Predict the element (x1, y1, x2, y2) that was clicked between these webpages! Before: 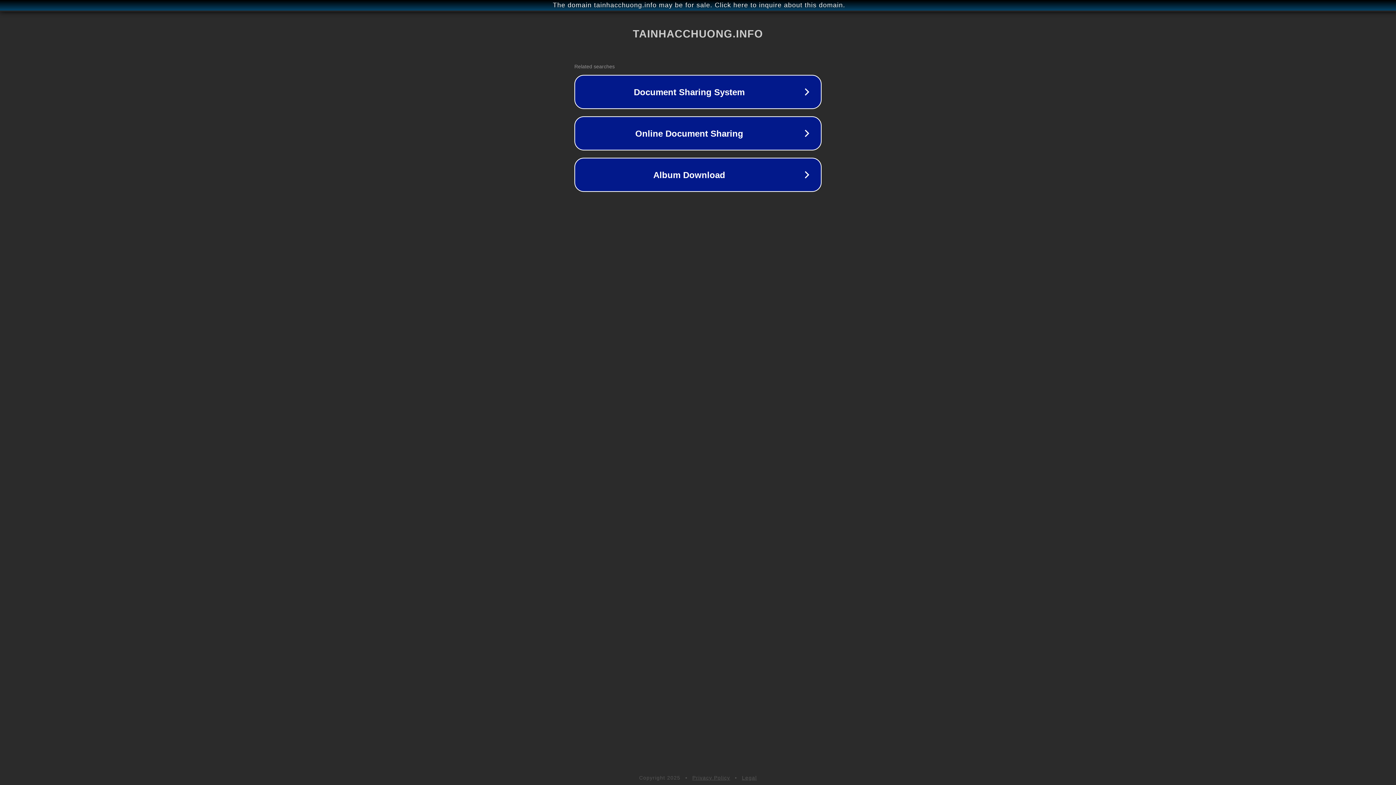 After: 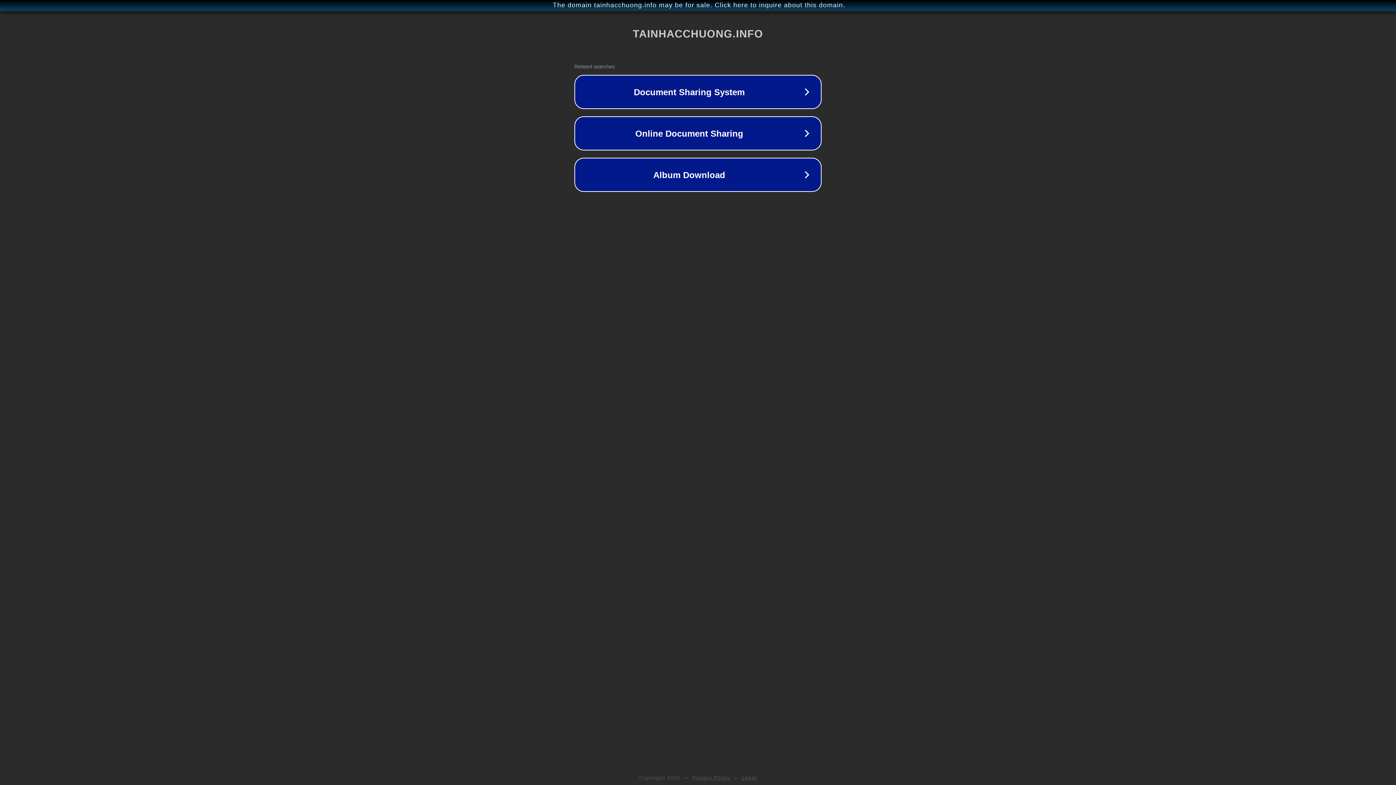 Action: bbox: (692, 775, 730, 781) label: Privacy Policy